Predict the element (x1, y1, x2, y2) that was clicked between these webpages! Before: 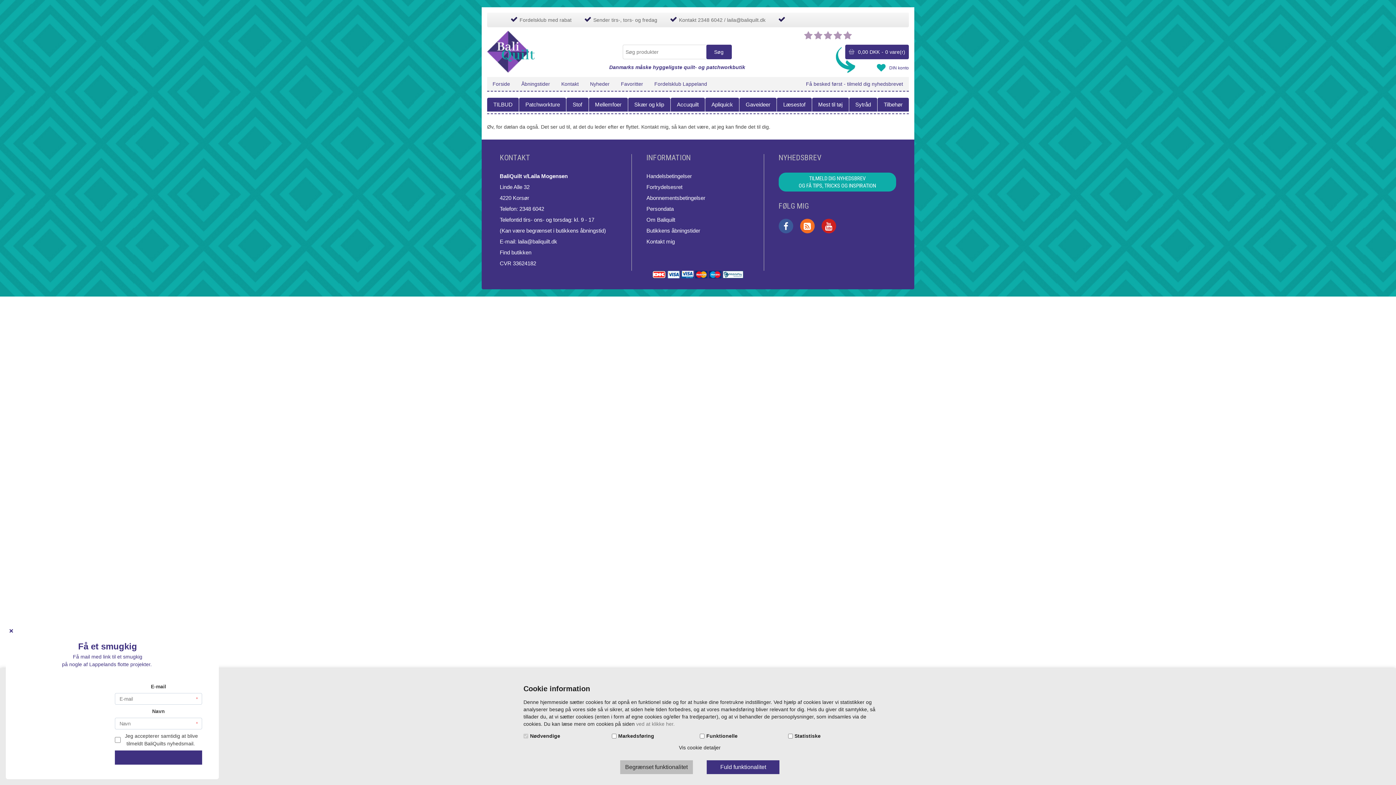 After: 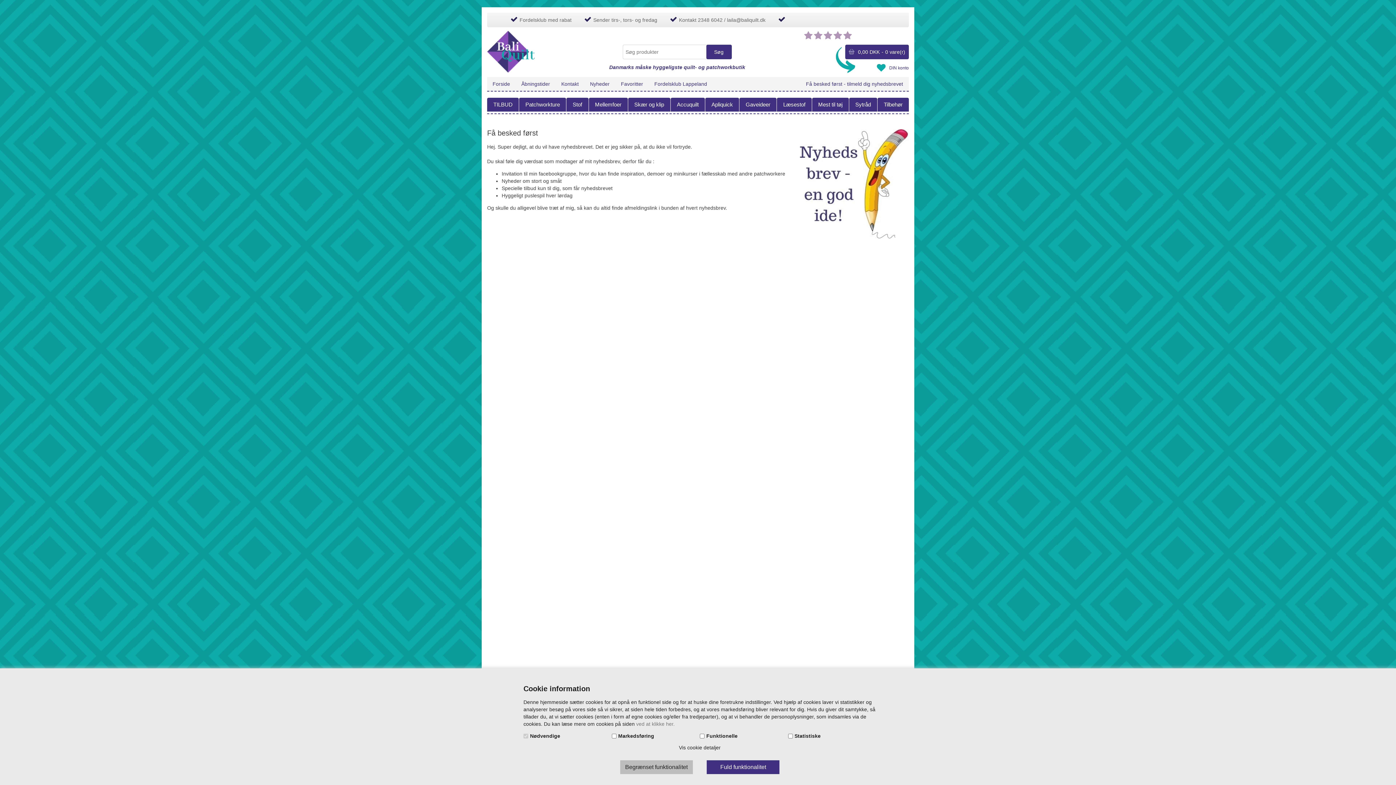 Action: label: TILMELD DIG NYHEDSBREV
OG FÅ TIPS, TRICKS OG INSPIRATION bbox: (778, 172, 896, 191)